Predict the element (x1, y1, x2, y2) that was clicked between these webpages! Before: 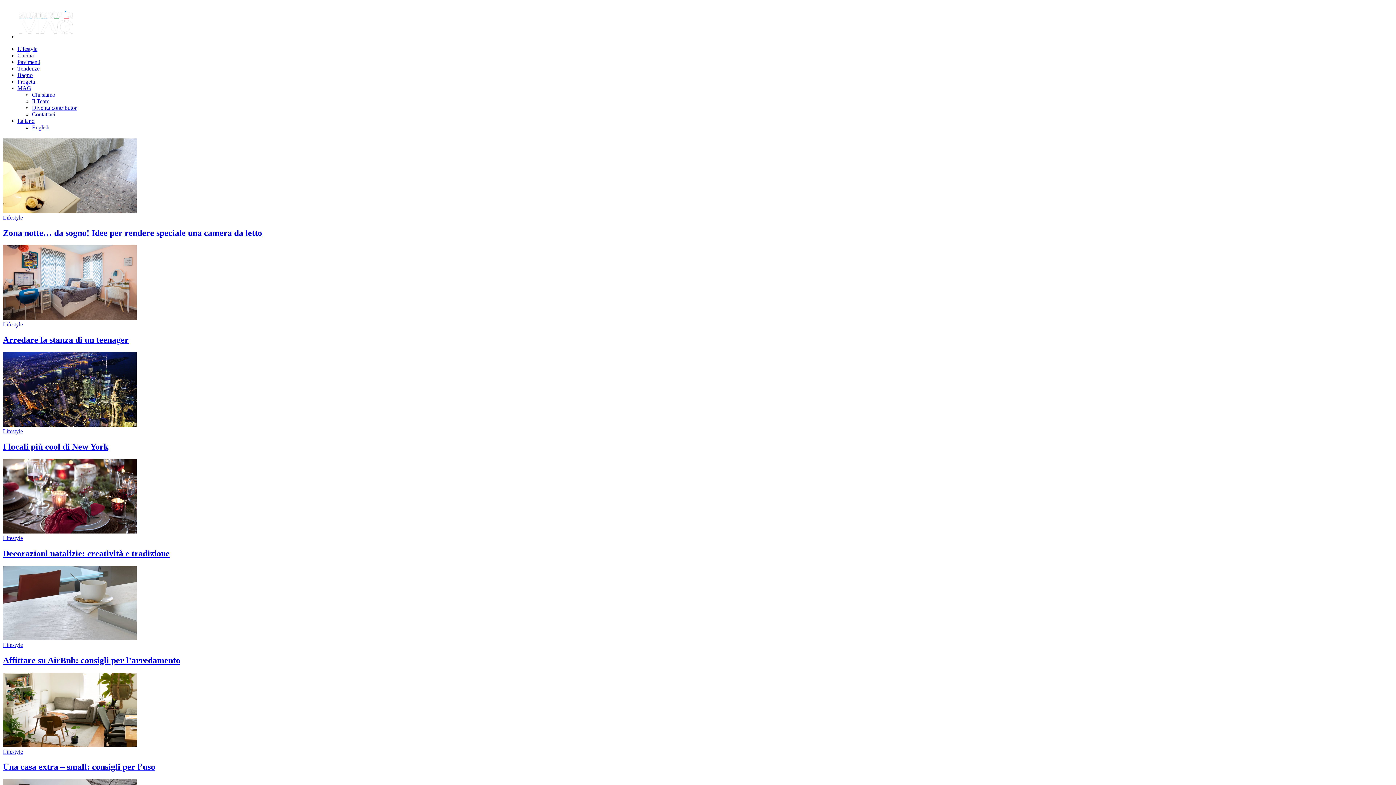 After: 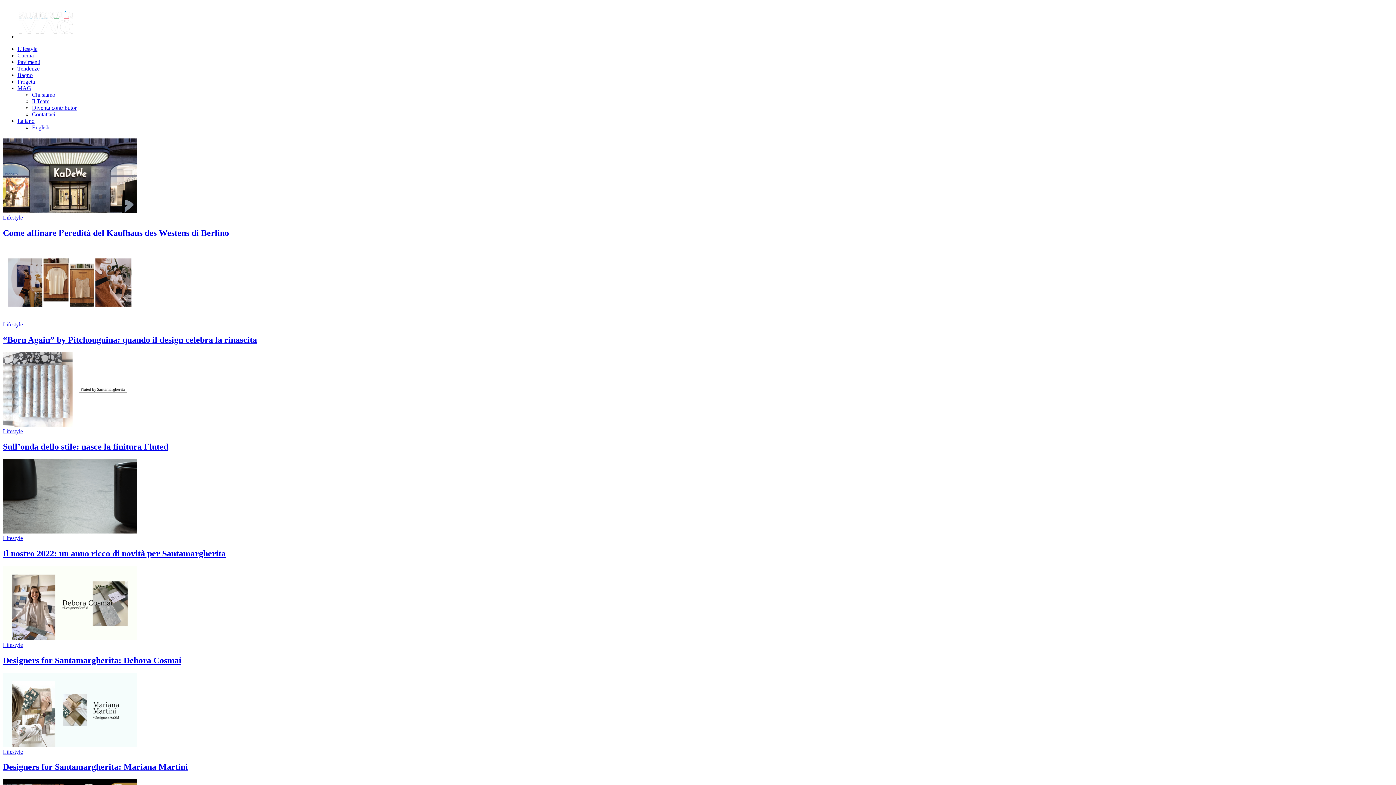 Action: label: Italiano bbox: (17, 117, 34, 124)